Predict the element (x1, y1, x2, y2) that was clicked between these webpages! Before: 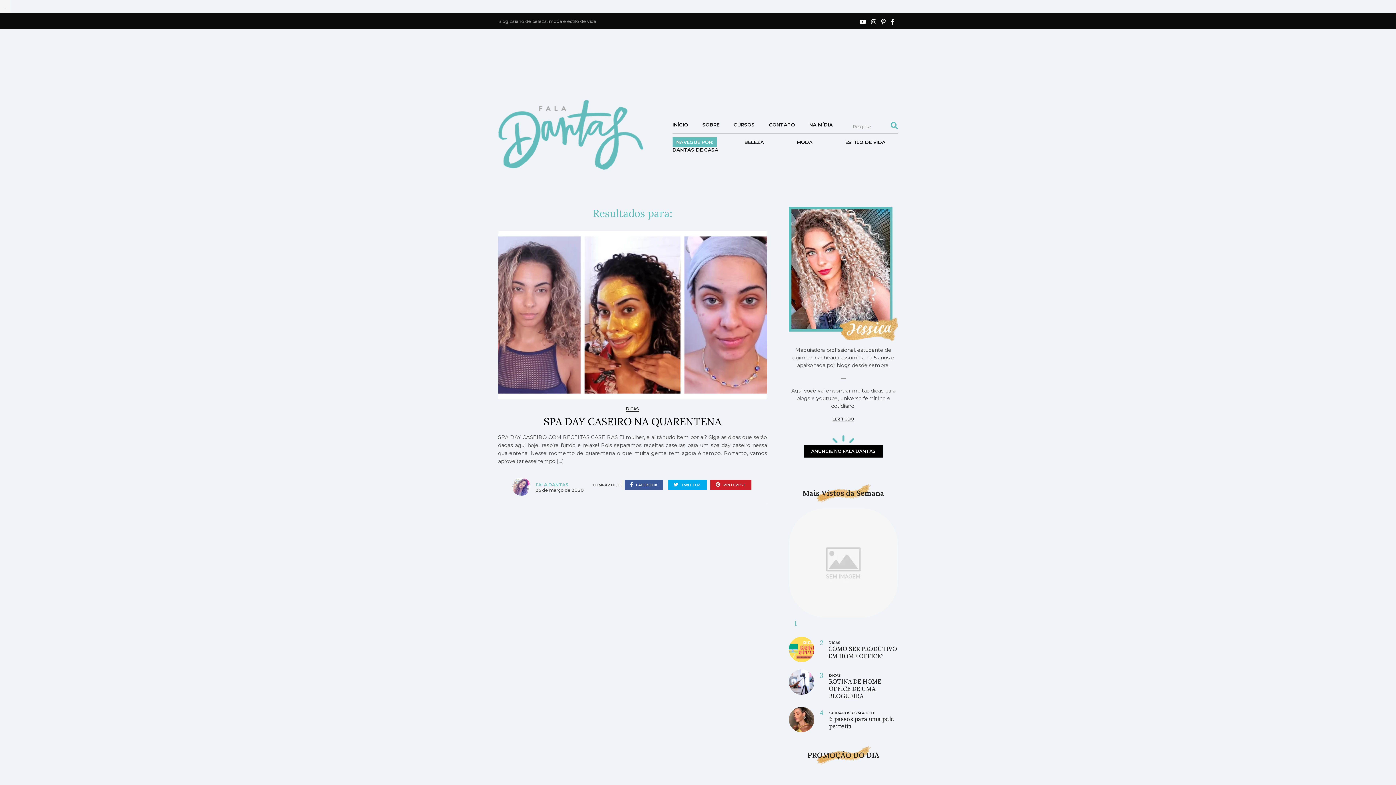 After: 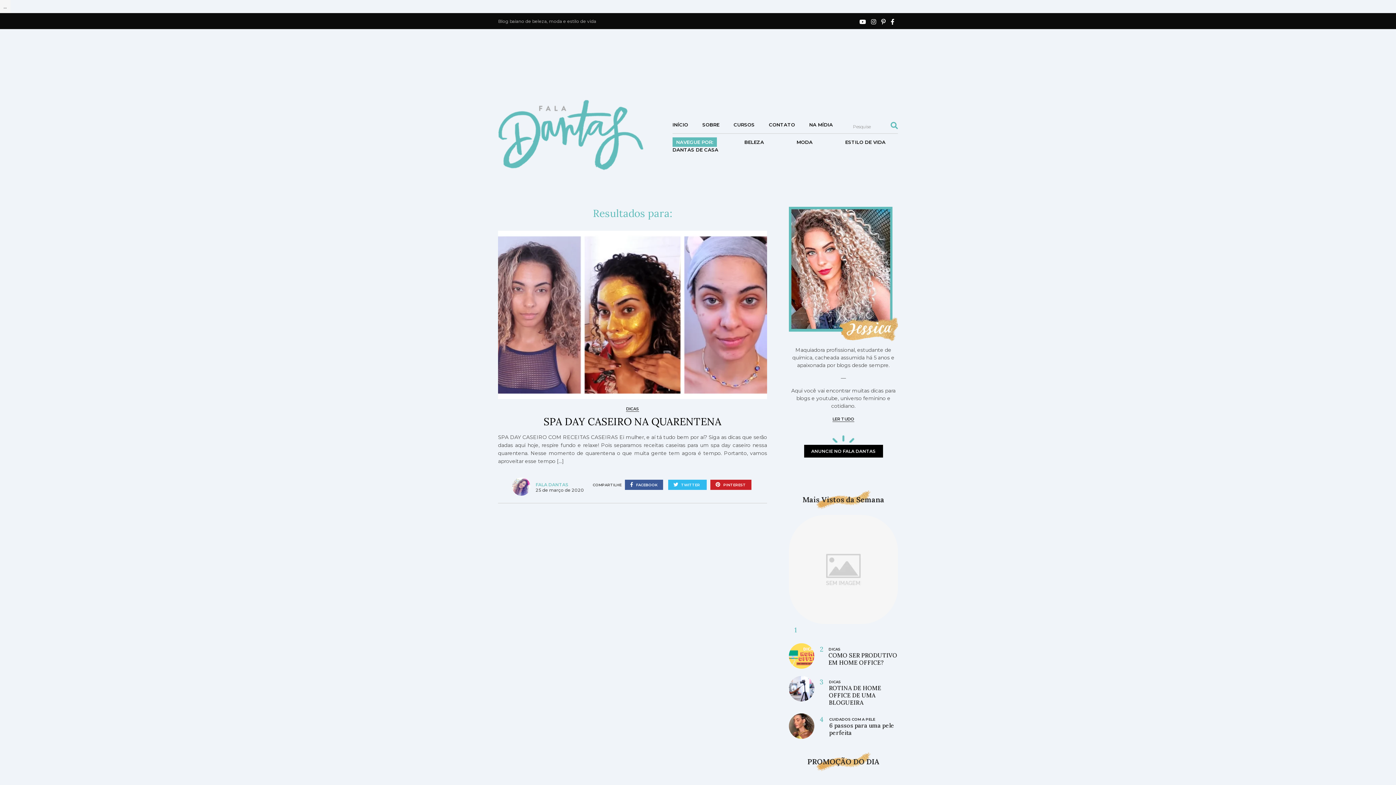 Action: label:  TWITTER  bbox: (668, 479, 706, 490)